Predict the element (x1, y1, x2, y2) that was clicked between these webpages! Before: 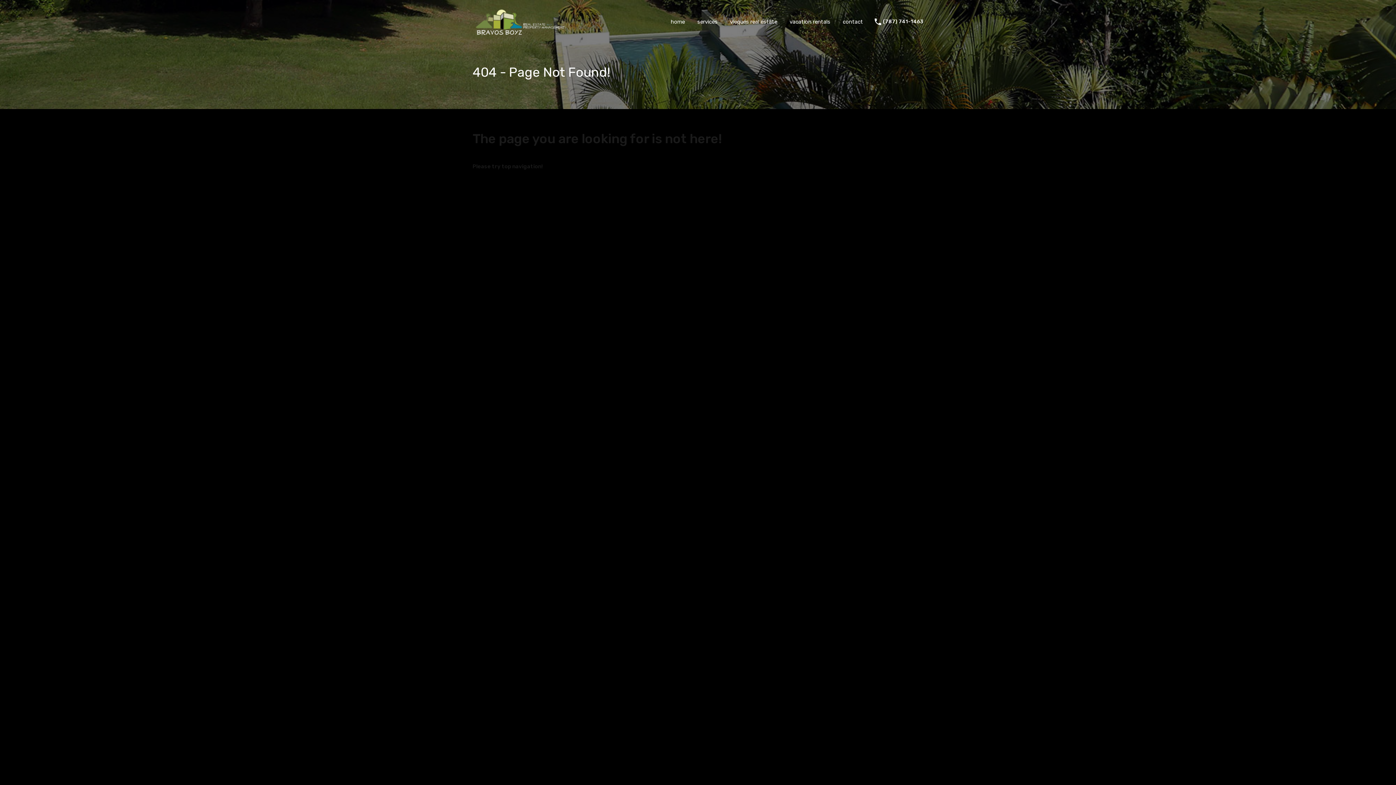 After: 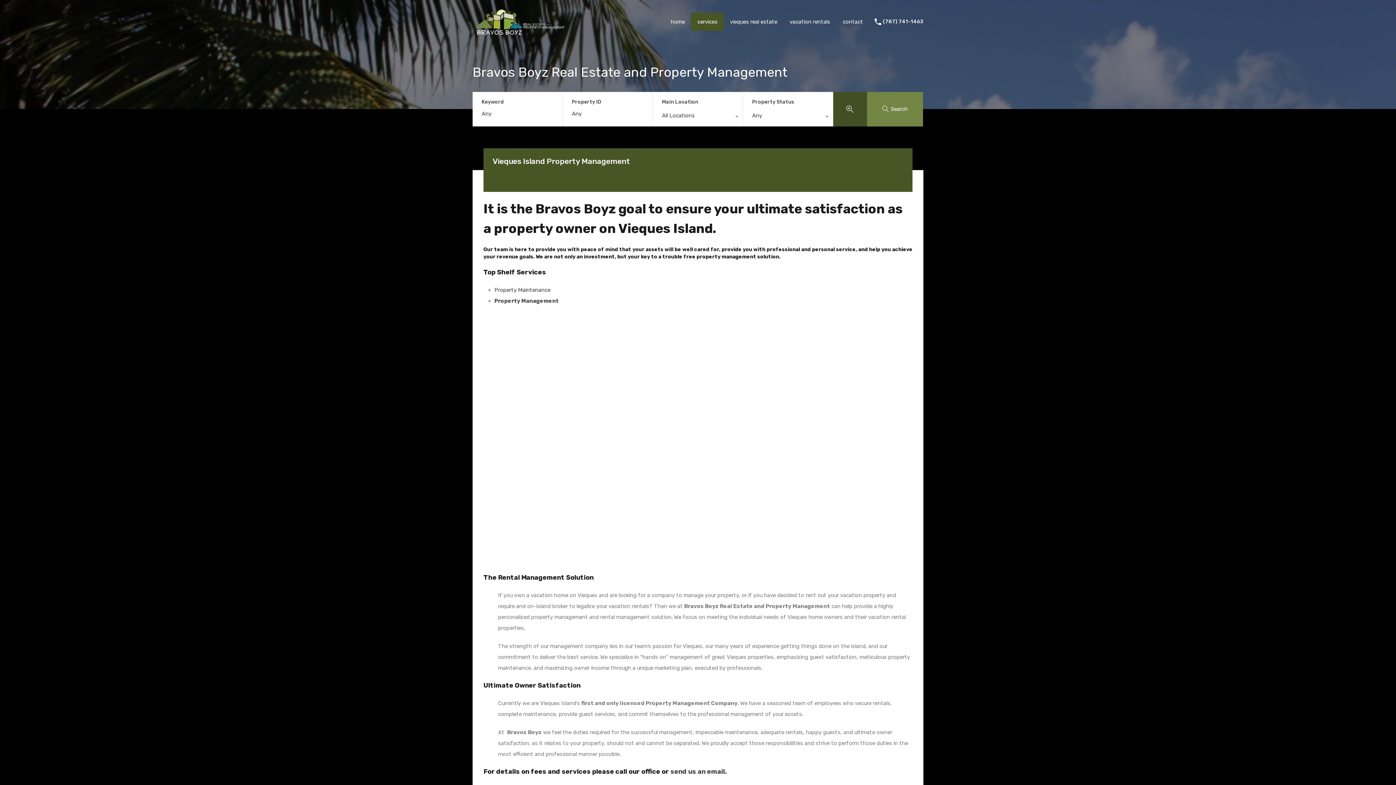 Action: label: services bbox: (691, 12, 724, 30)